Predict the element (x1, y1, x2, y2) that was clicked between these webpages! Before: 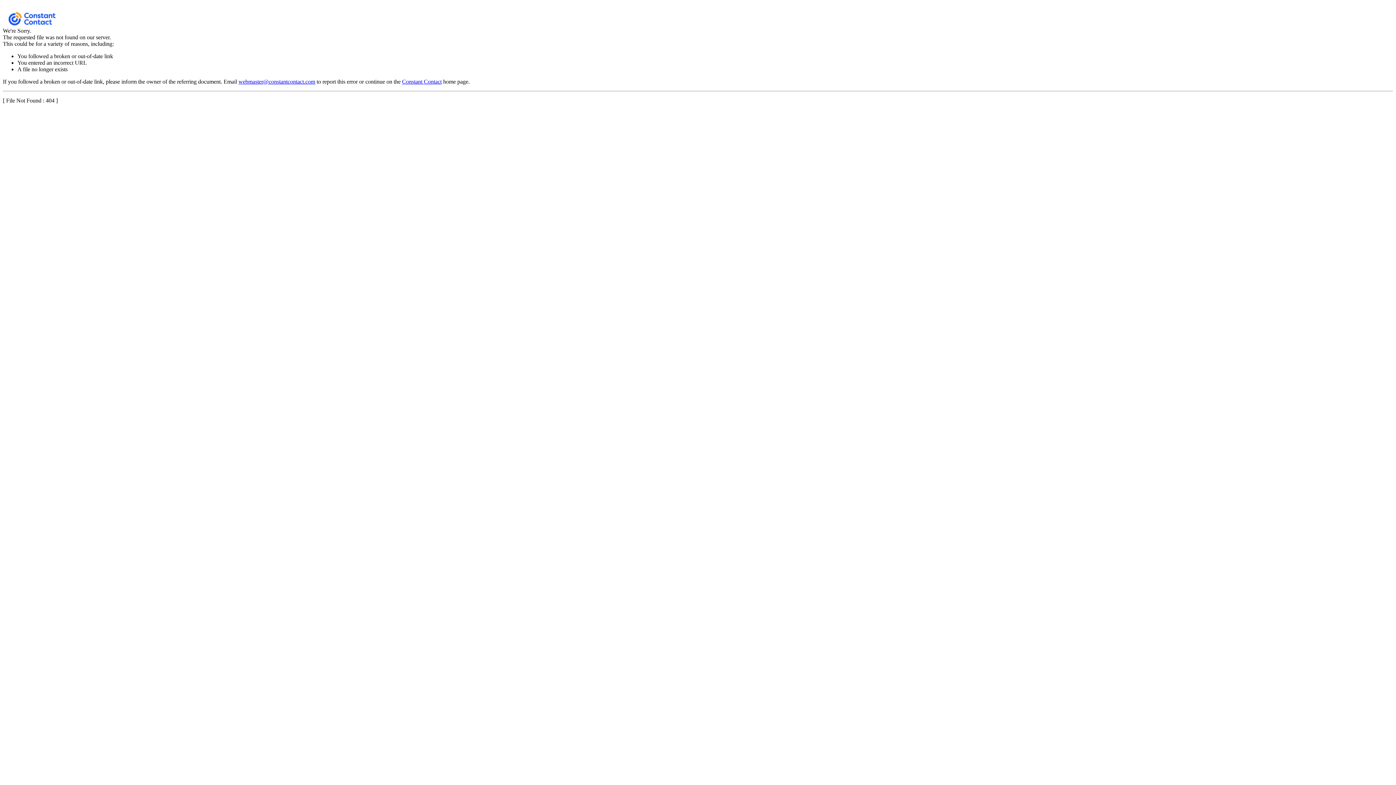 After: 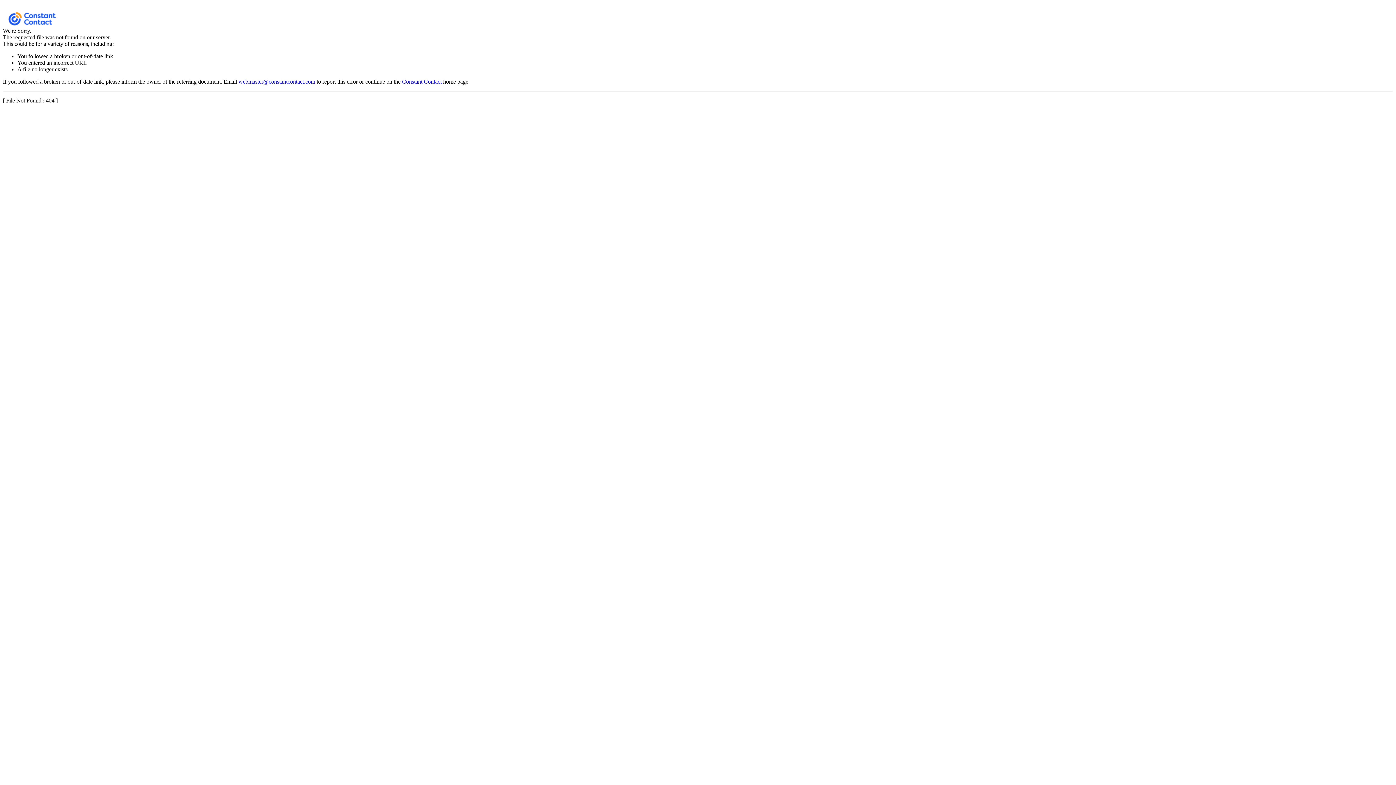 Action: bbox: (238, 78, 315, 84) label: webmaster@constantcontact.com